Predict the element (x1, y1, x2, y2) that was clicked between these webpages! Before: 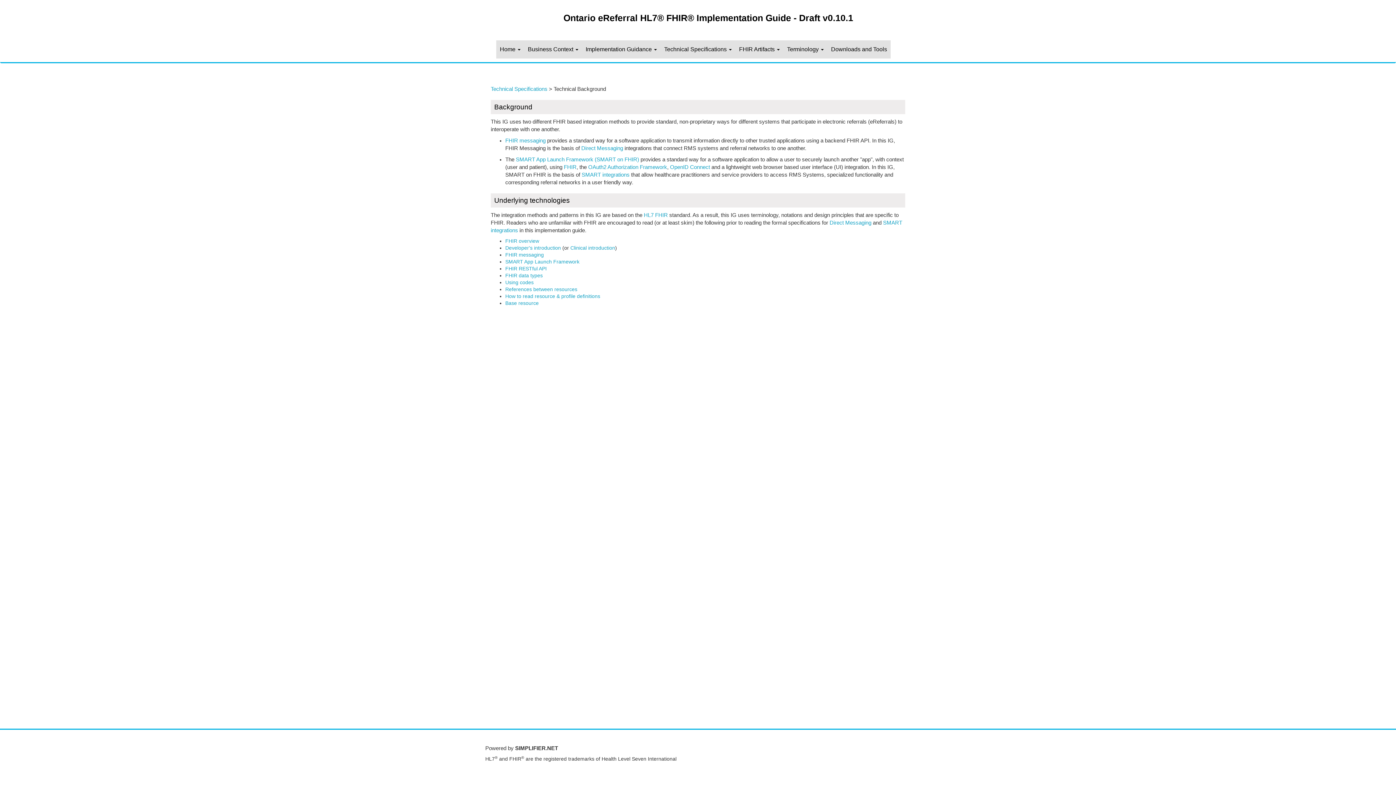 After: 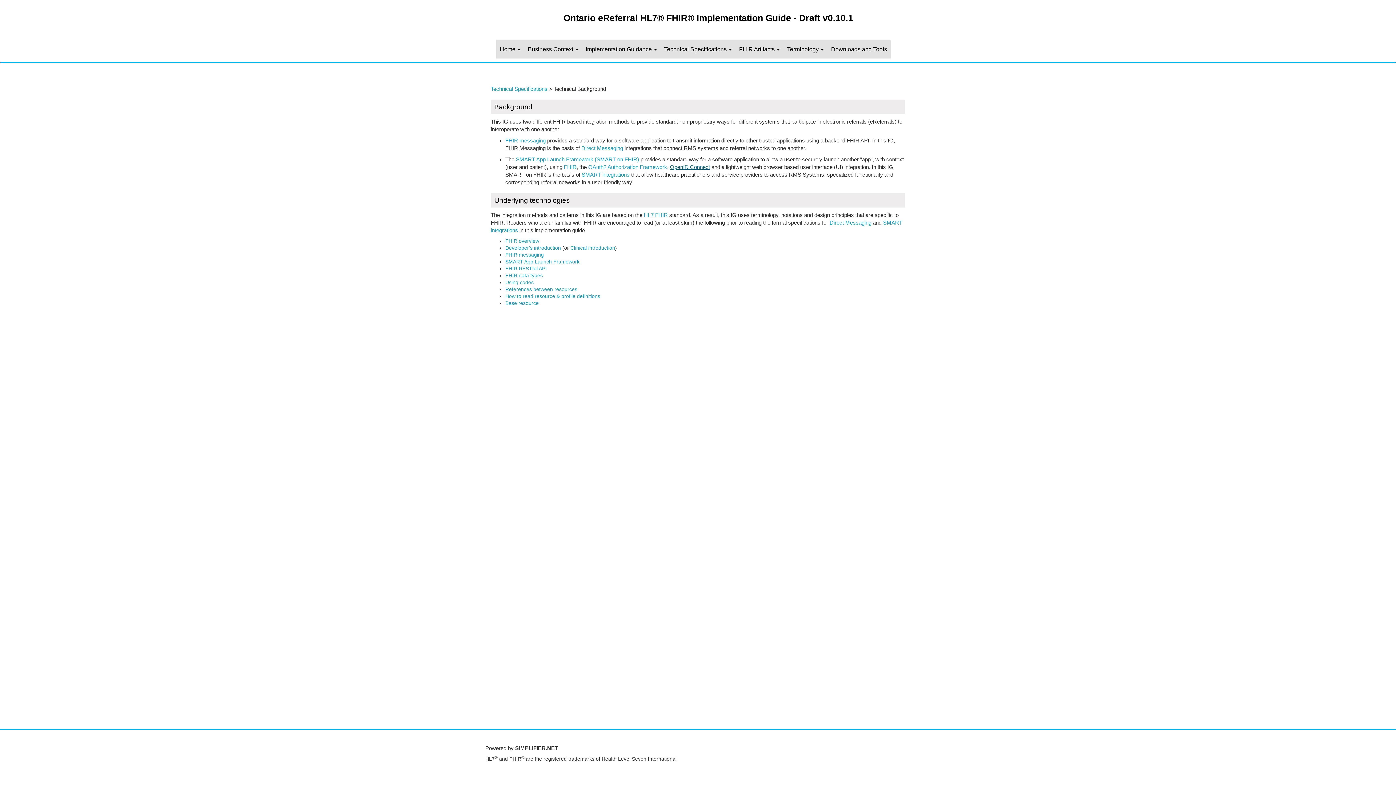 Action: label: OpenID Connect bbox: (670, 164, 710, 170)